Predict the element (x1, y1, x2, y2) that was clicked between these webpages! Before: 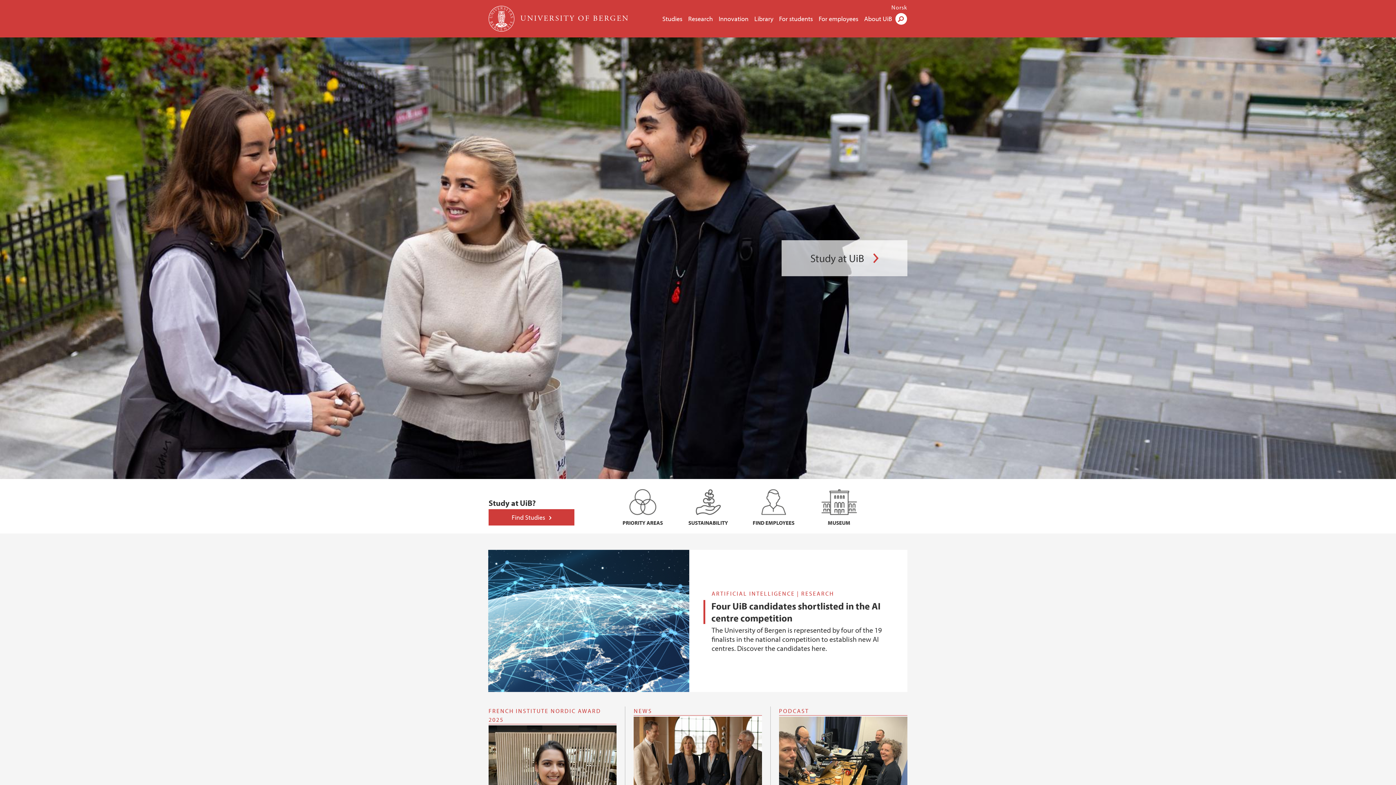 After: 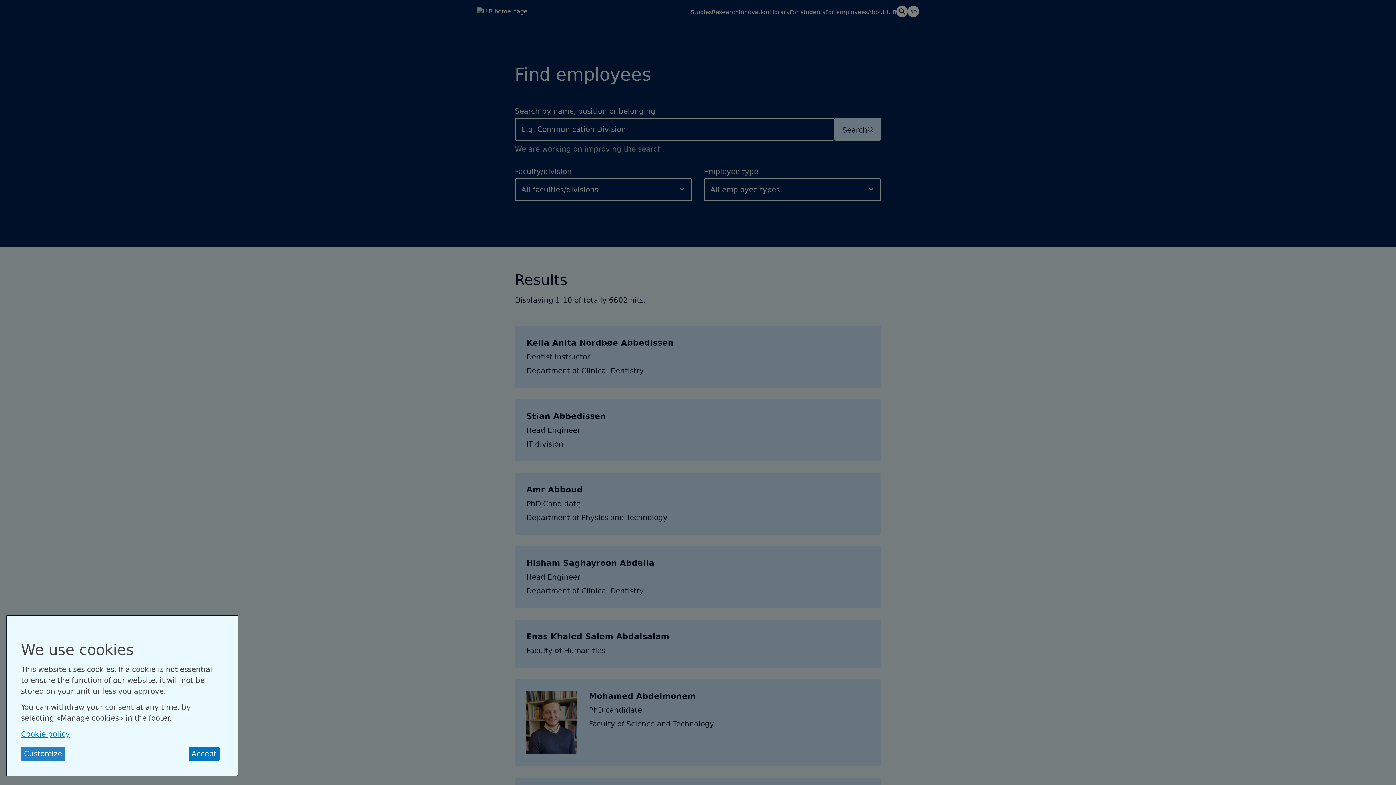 Action: bbox: (741, 489, 806, 526) label: FIND EMPLOYEES